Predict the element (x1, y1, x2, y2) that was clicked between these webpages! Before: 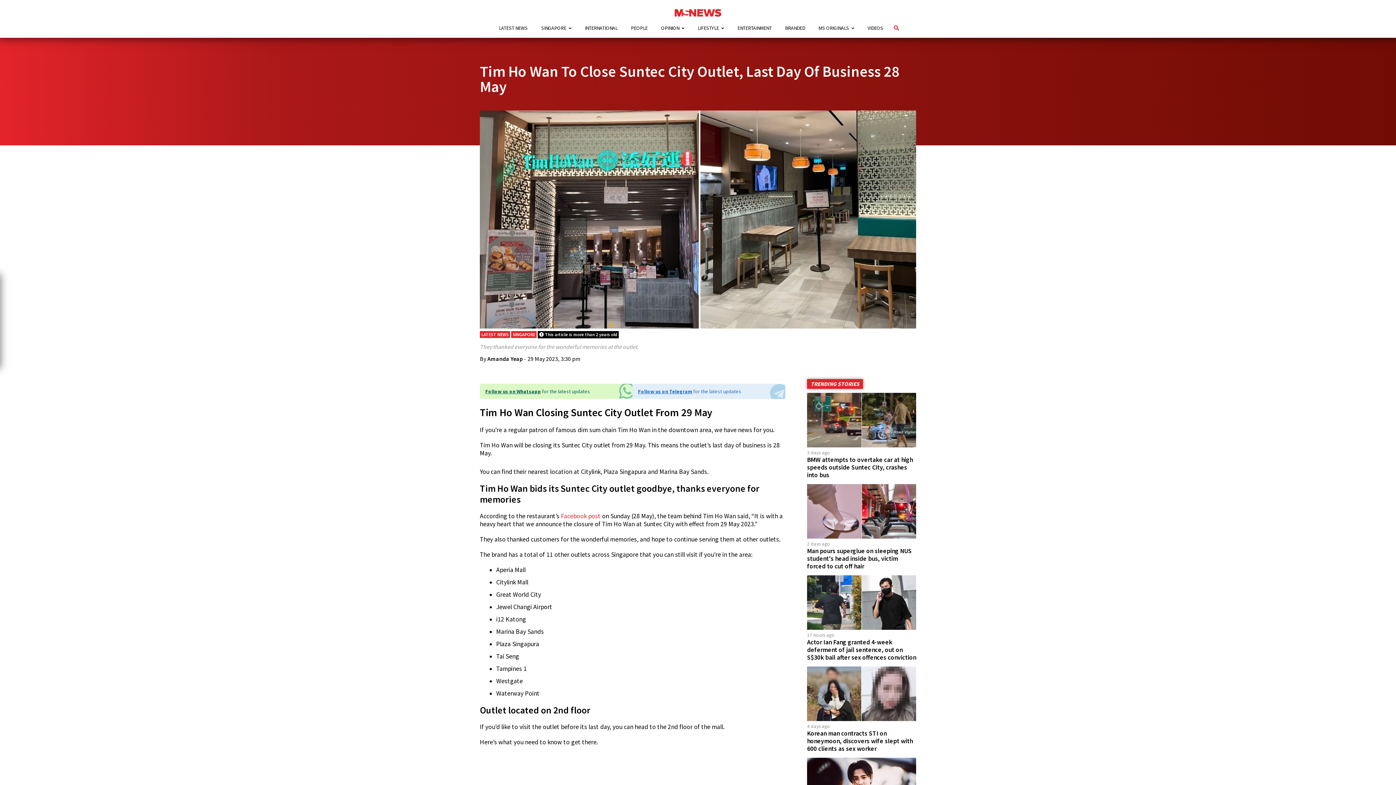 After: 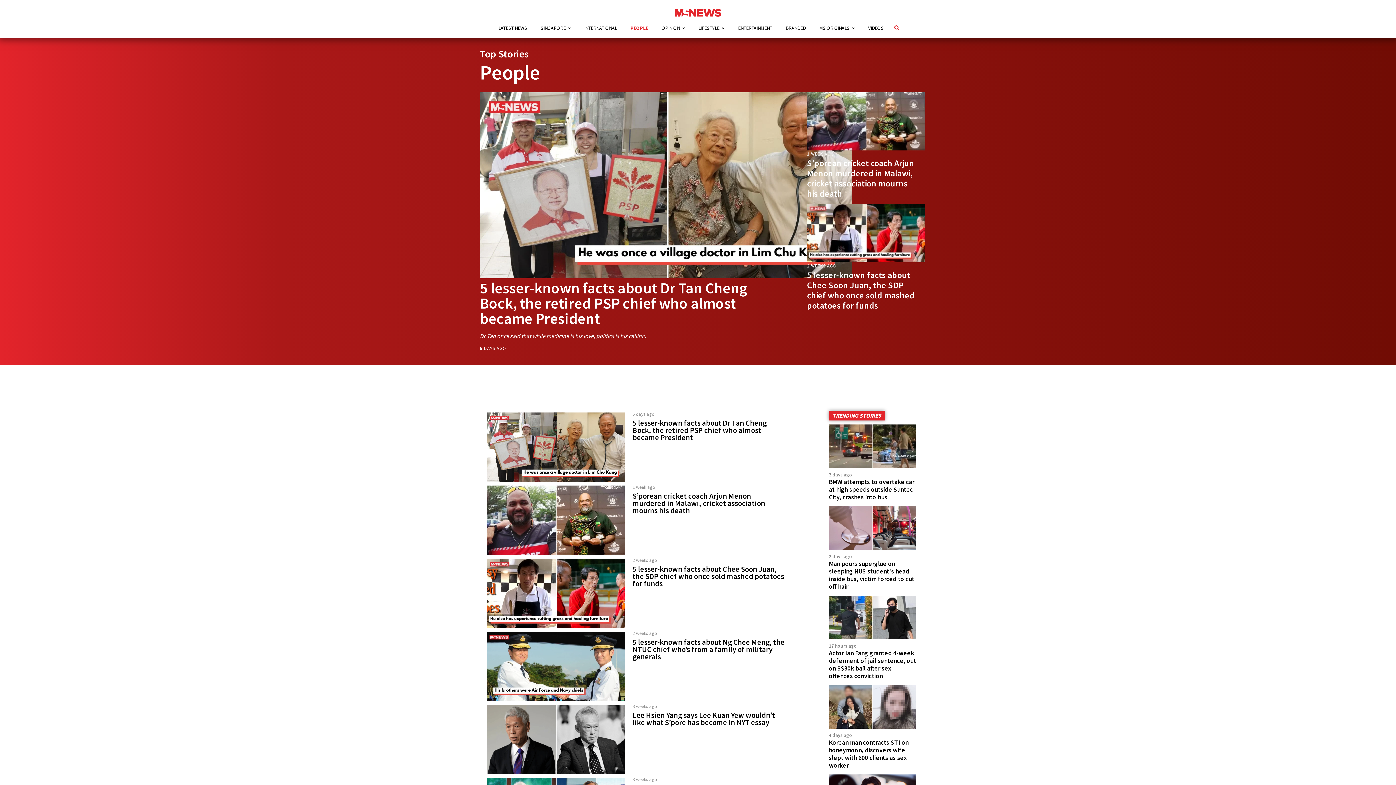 Action: label: PEOPLE bbox: (629, 18, 649, 37)